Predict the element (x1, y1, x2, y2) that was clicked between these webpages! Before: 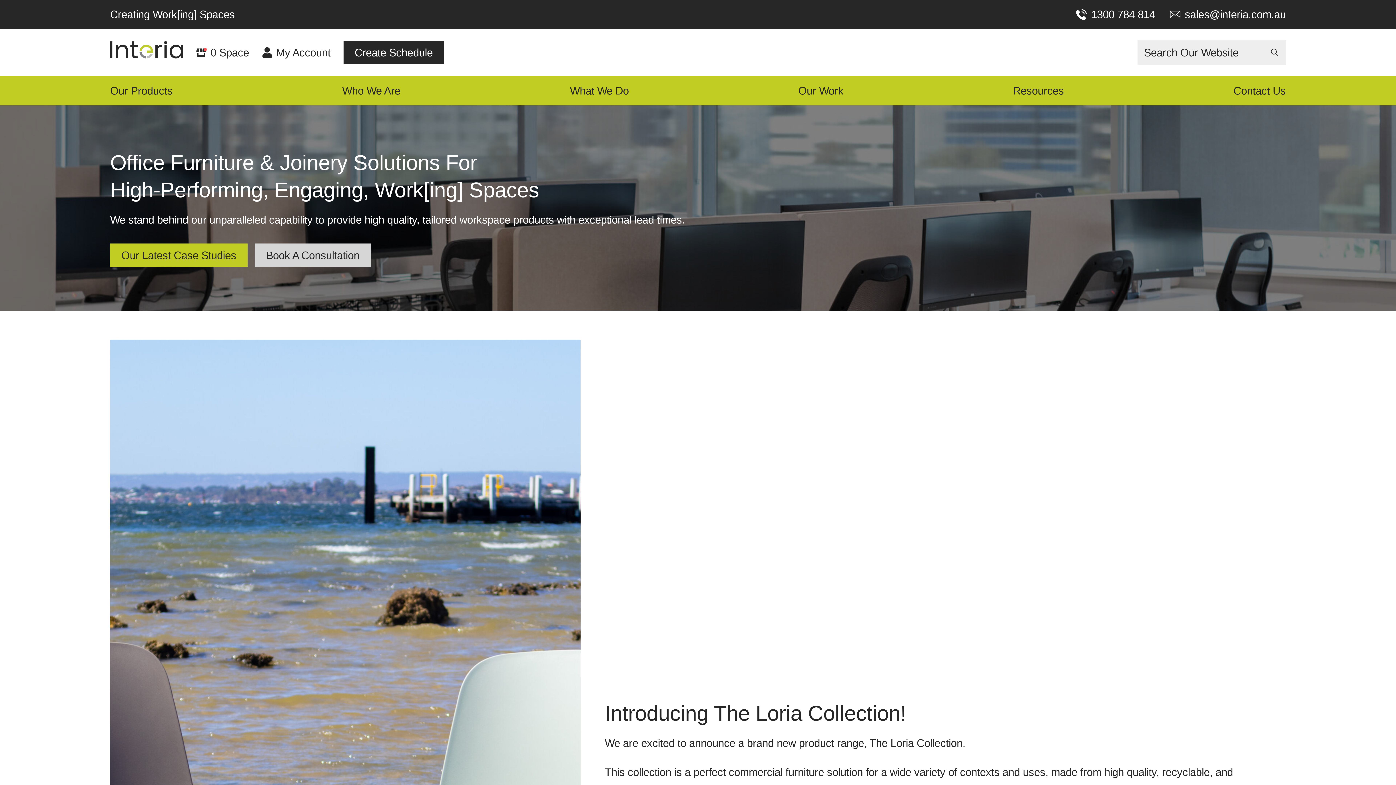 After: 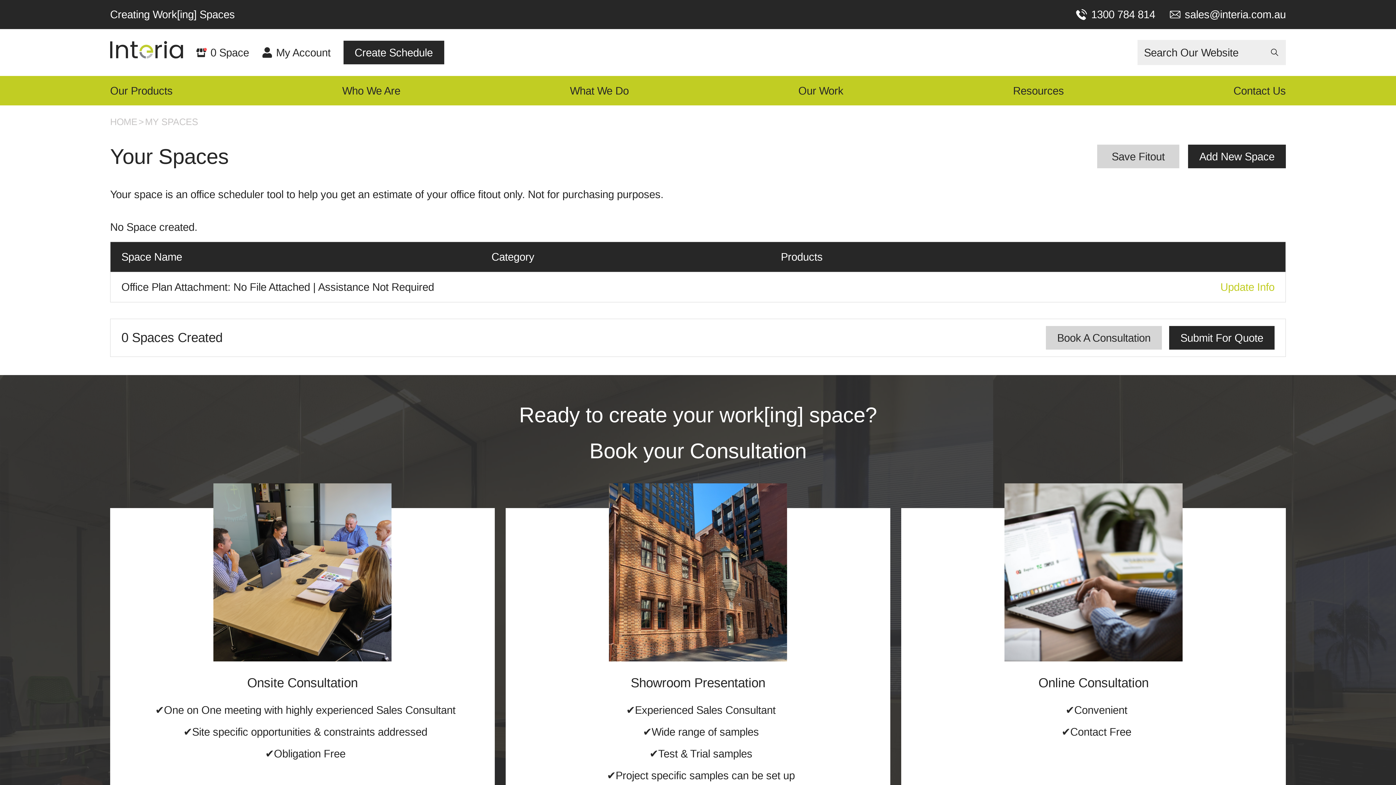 Action: label: 0 Space bbox: (196, 43, 249, 61)